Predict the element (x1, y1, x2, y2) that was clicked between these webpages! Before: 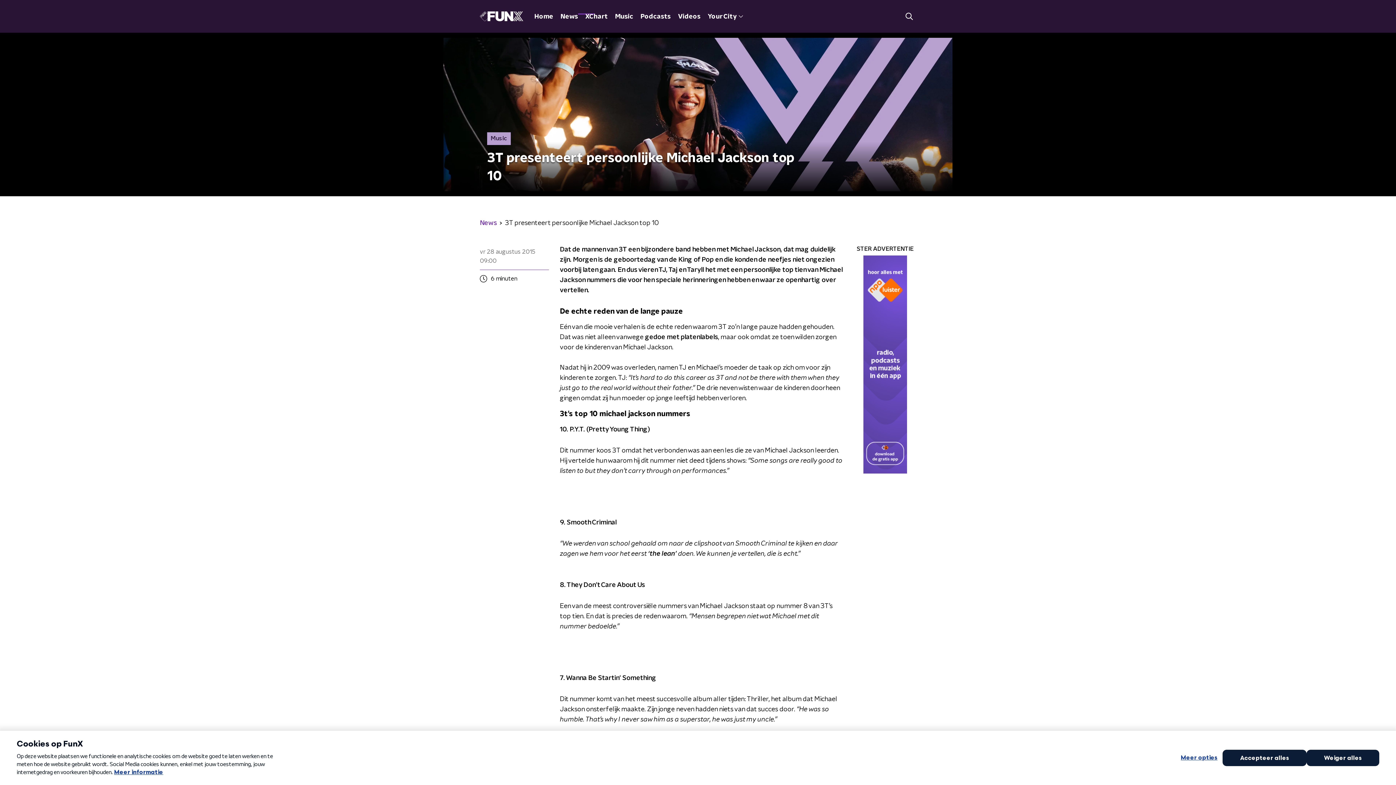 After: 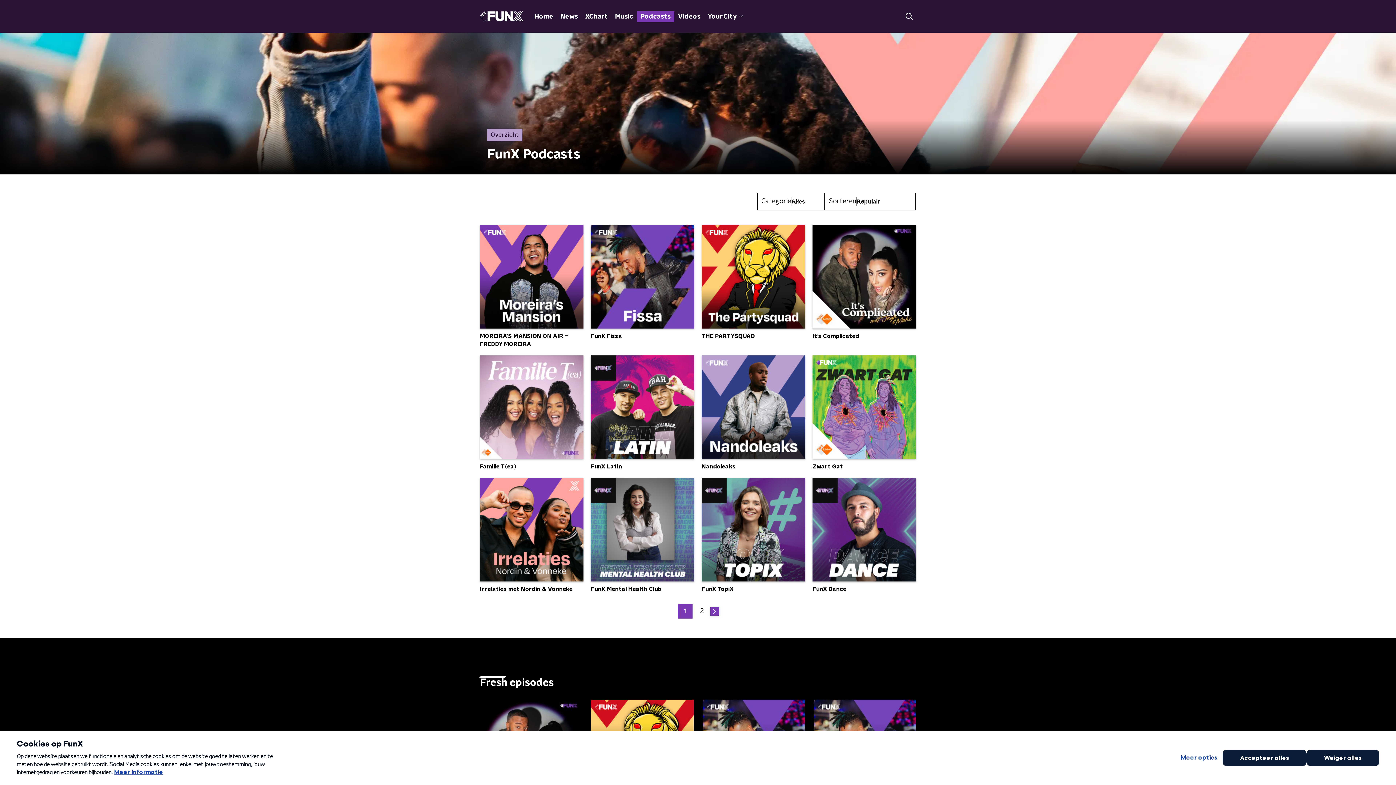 Action: bbox: (637, 10, 674, 22) label: Podcasts